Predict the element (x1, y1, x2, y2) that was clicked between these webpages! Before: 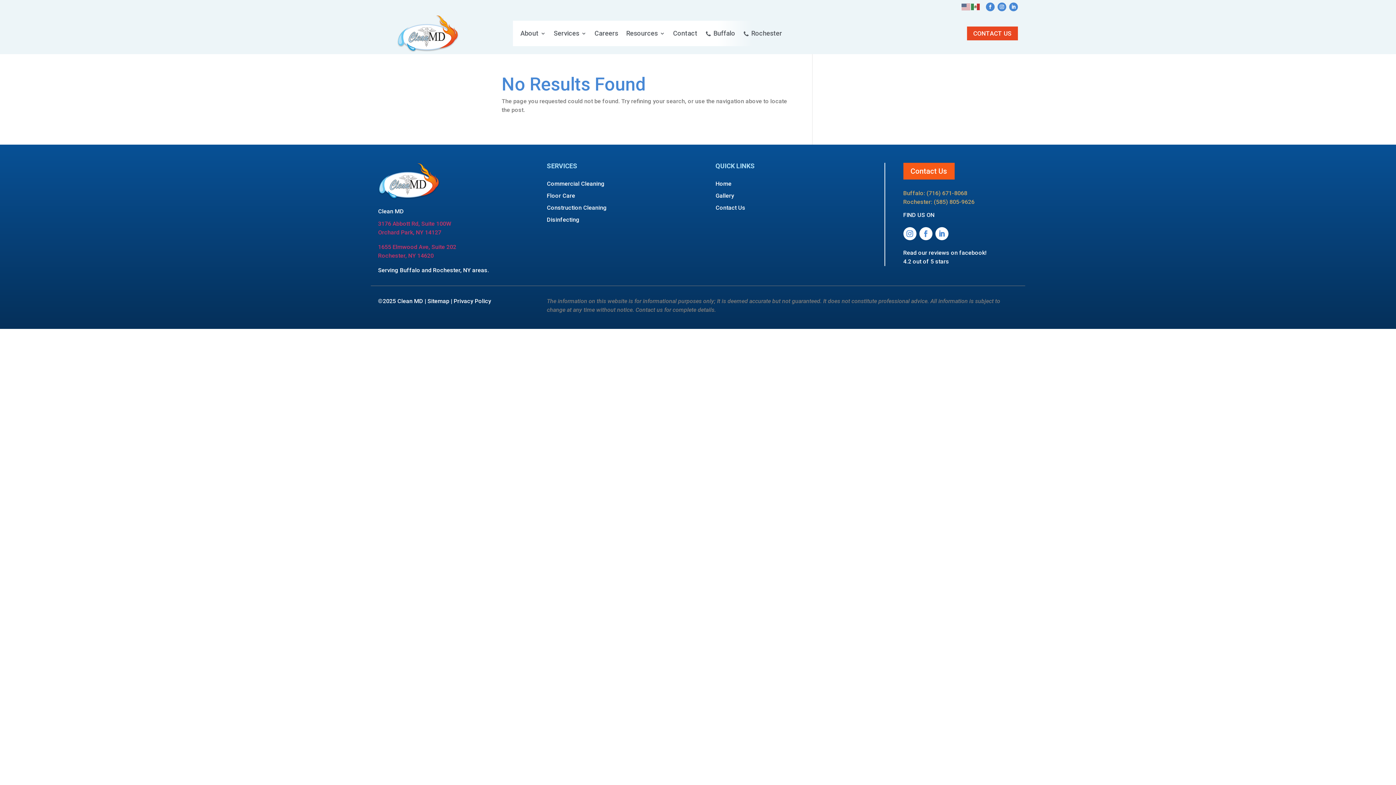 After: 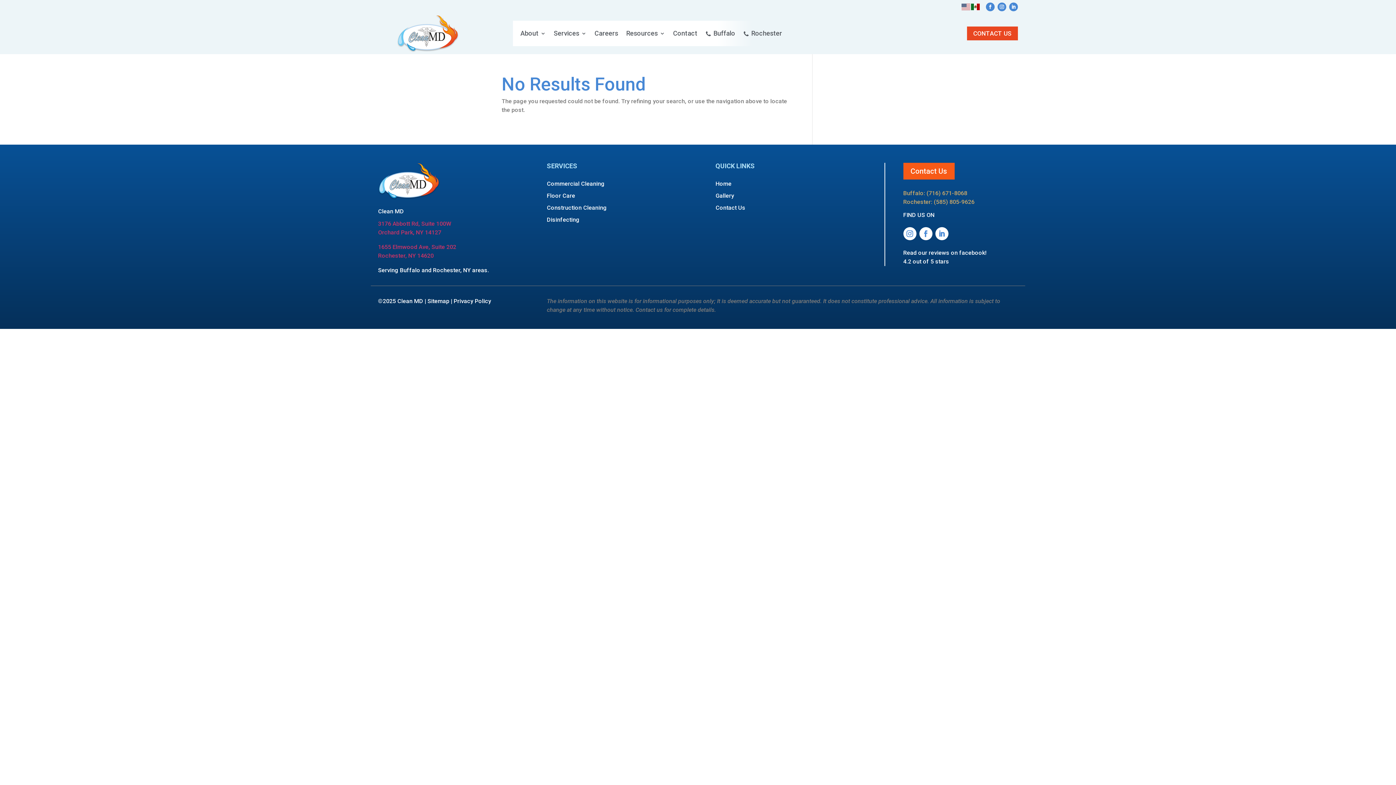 Action: bbox: (971, 2, 980, 9)